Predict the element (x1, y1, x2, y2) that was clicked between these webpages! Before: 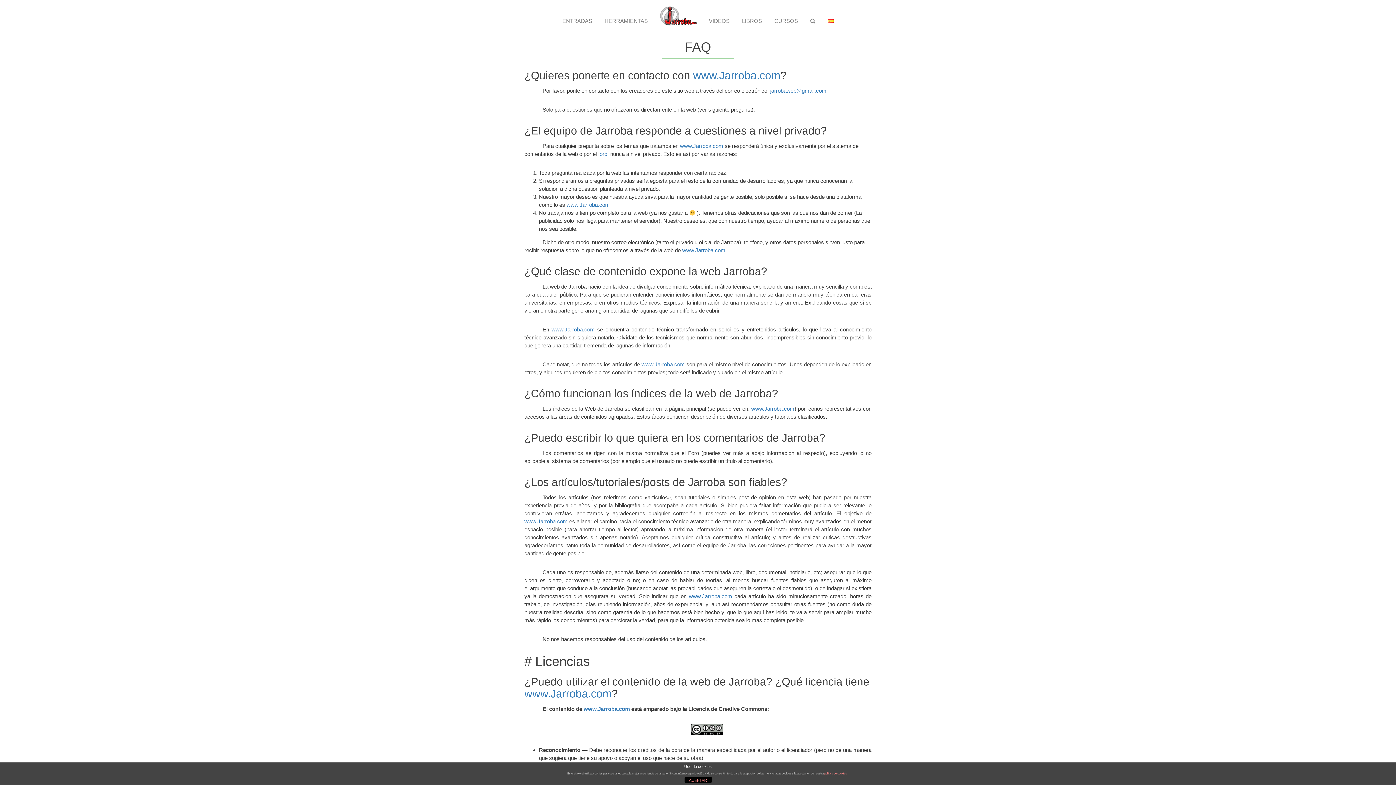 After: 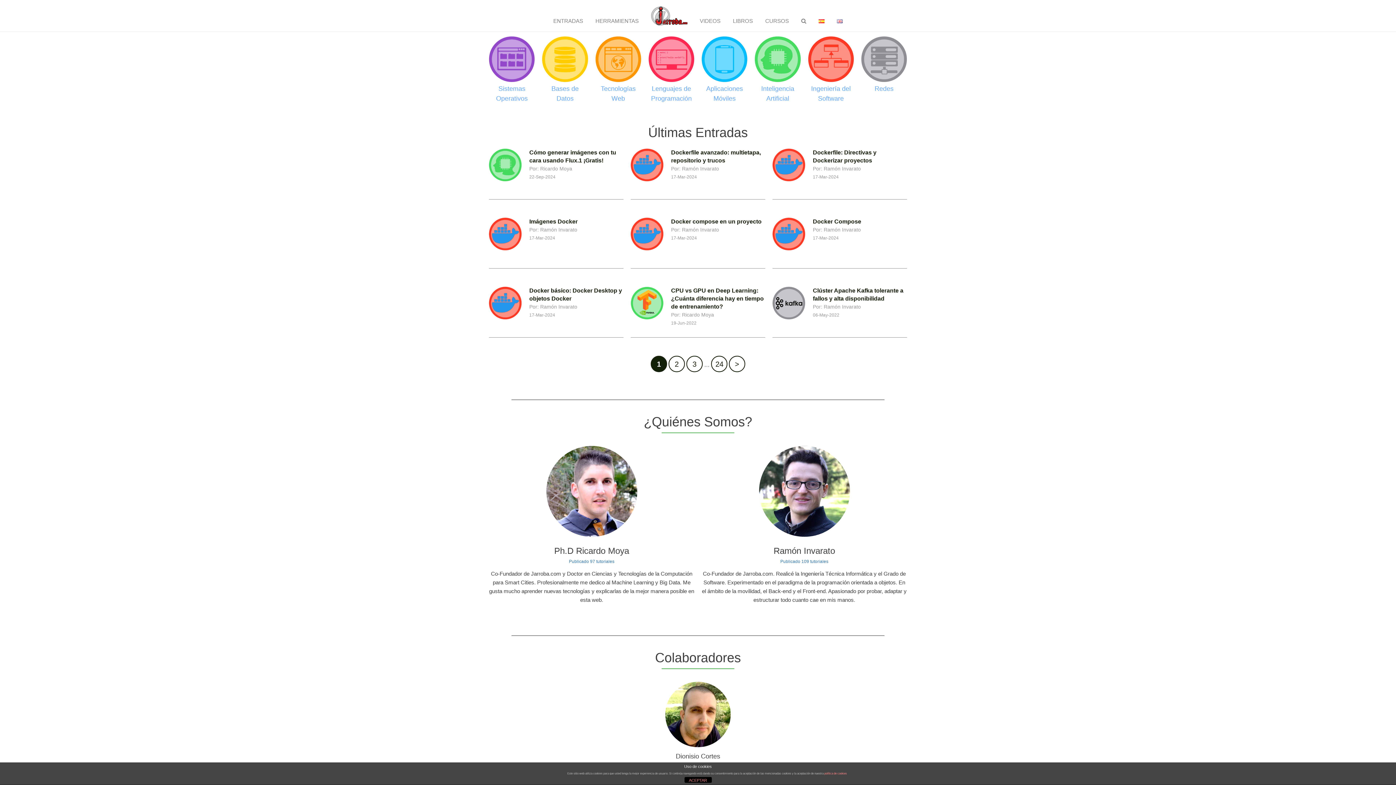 Action: label: www.Jarroba.com bbox: (689, 593, 732, 599)